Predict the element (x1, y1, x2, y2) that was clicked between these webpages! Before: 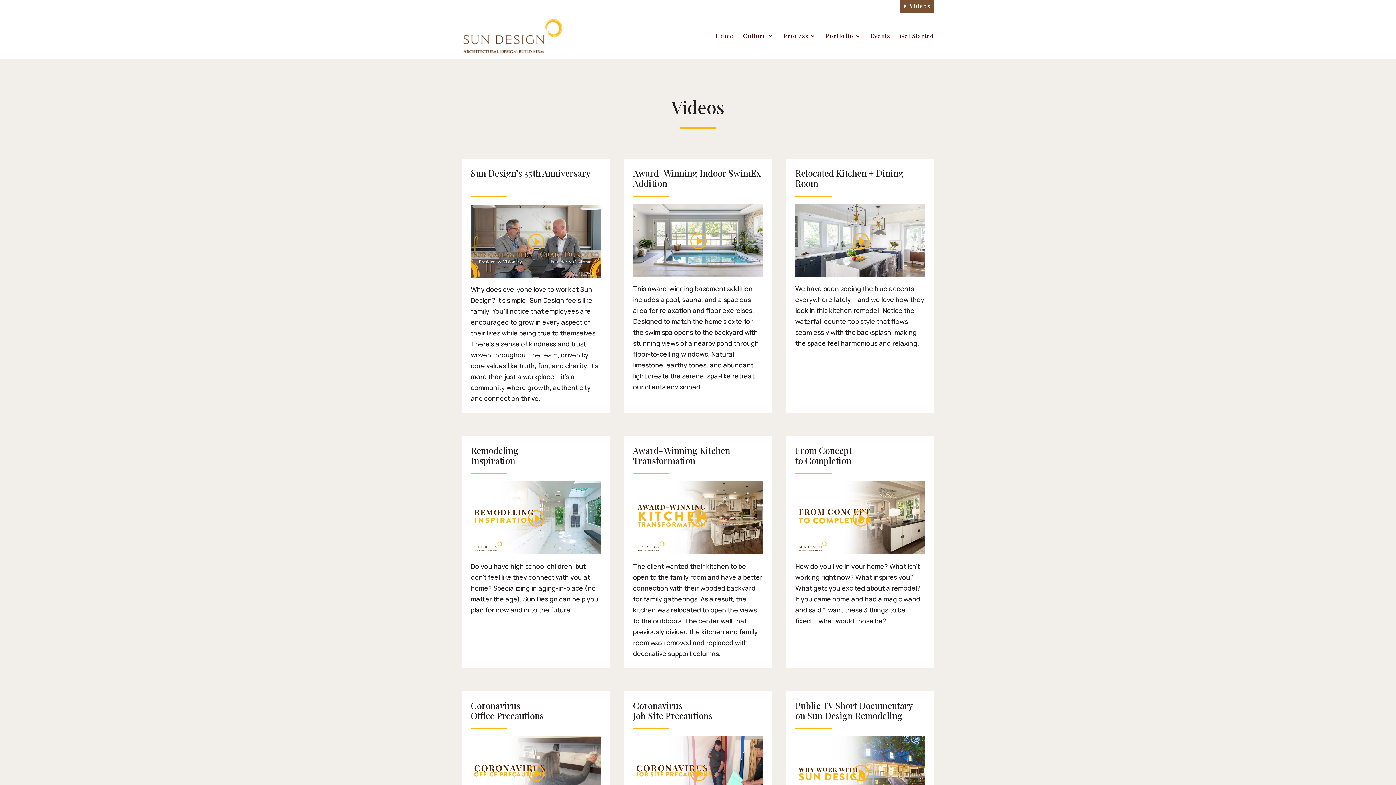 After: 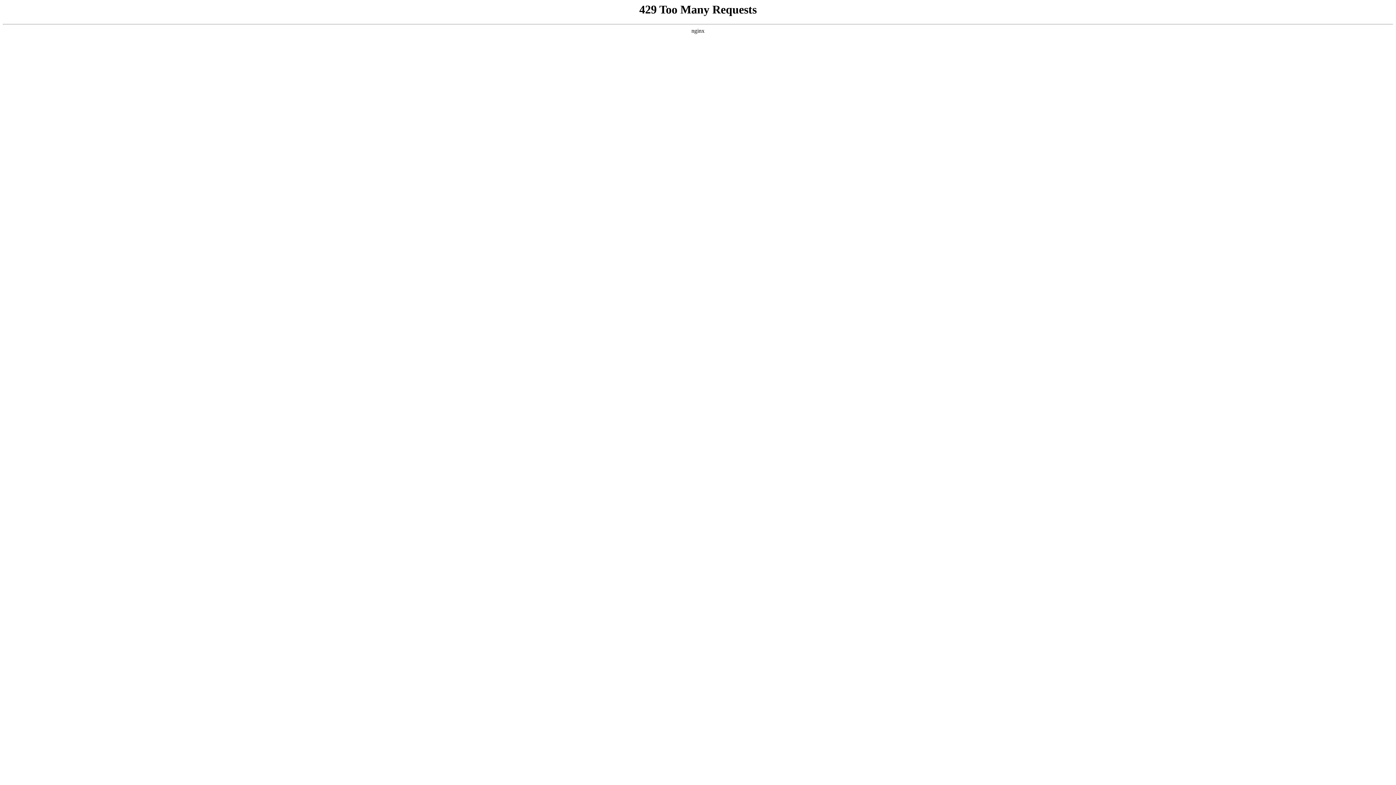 Action: label: Culture bbox: (743, 33, 773, 58)